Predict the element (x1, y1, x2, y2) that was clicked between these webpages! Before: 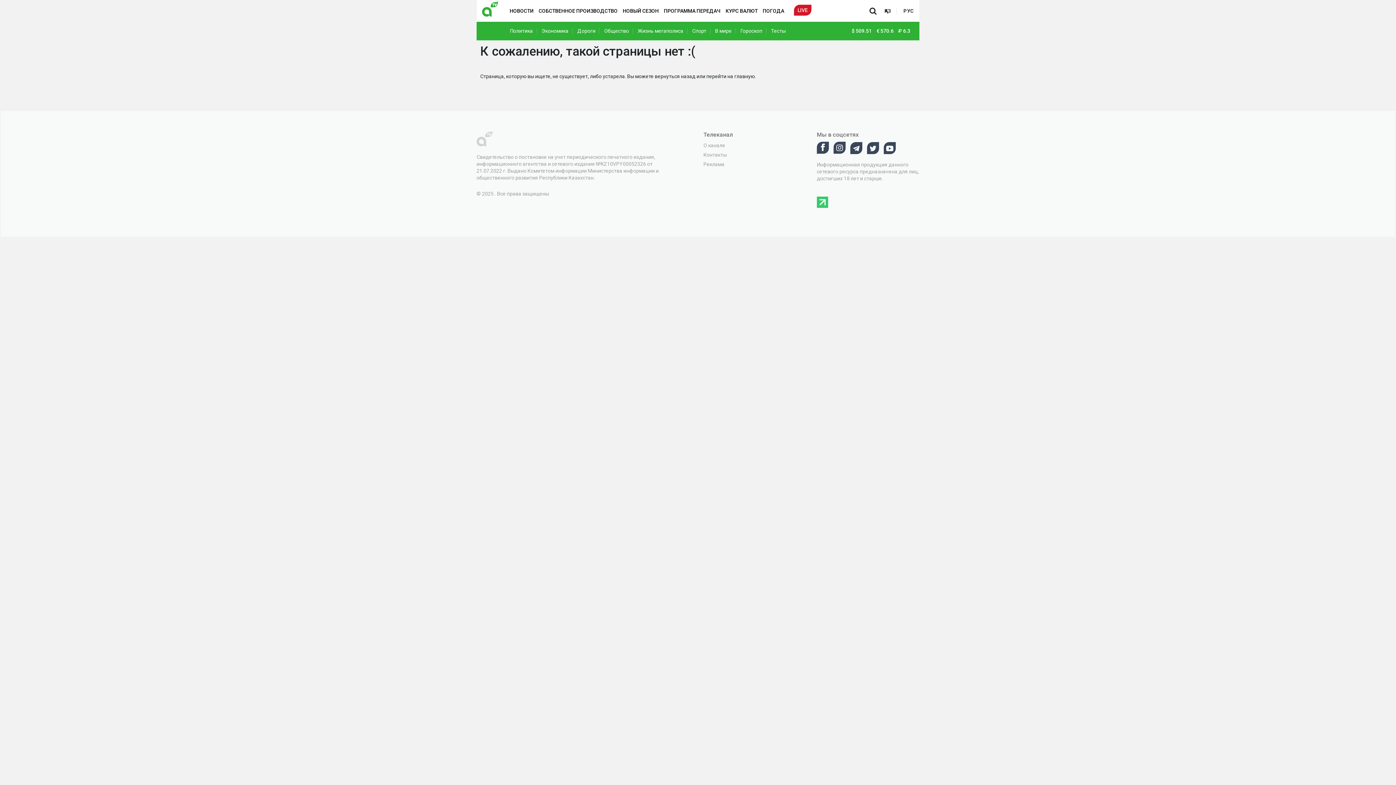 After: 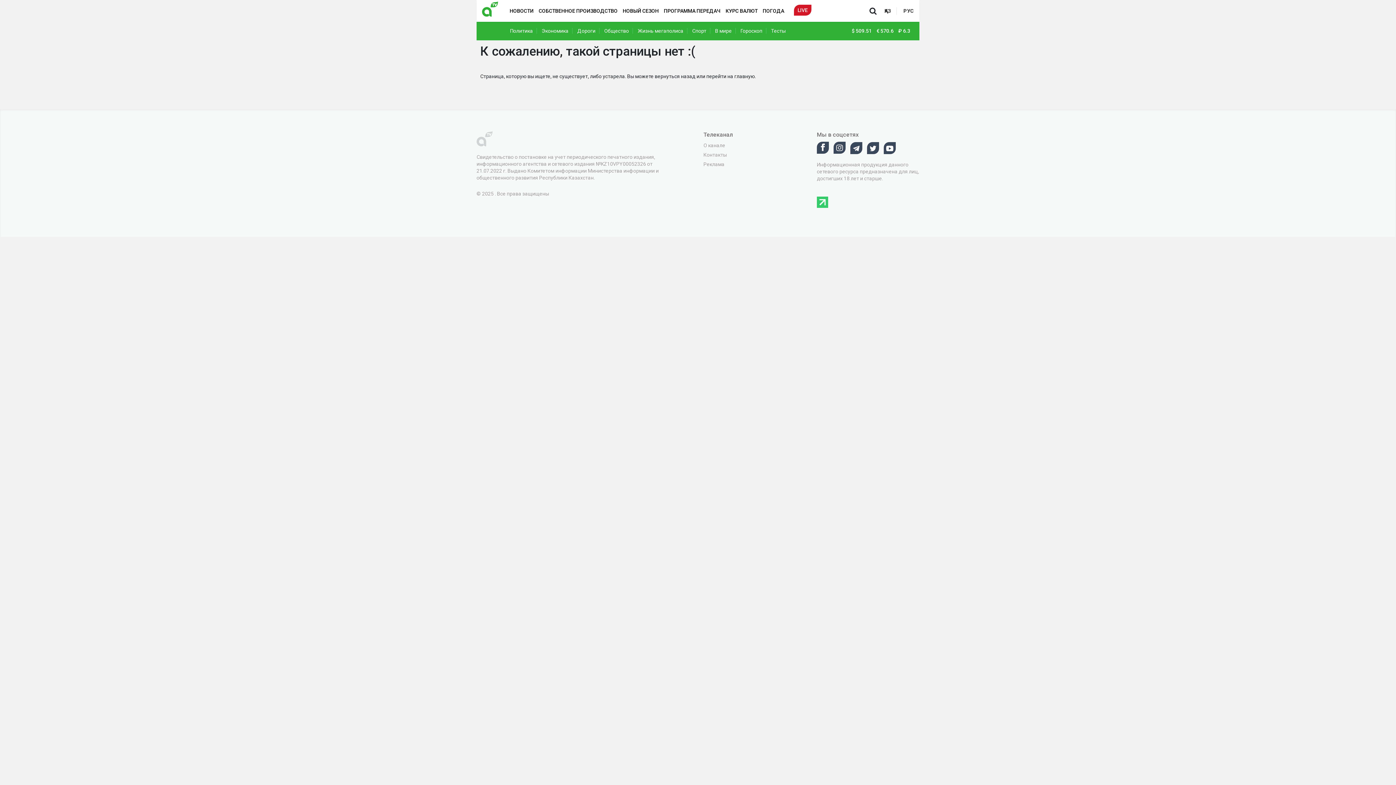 Action: bbox: (884, 142, 896, 154)